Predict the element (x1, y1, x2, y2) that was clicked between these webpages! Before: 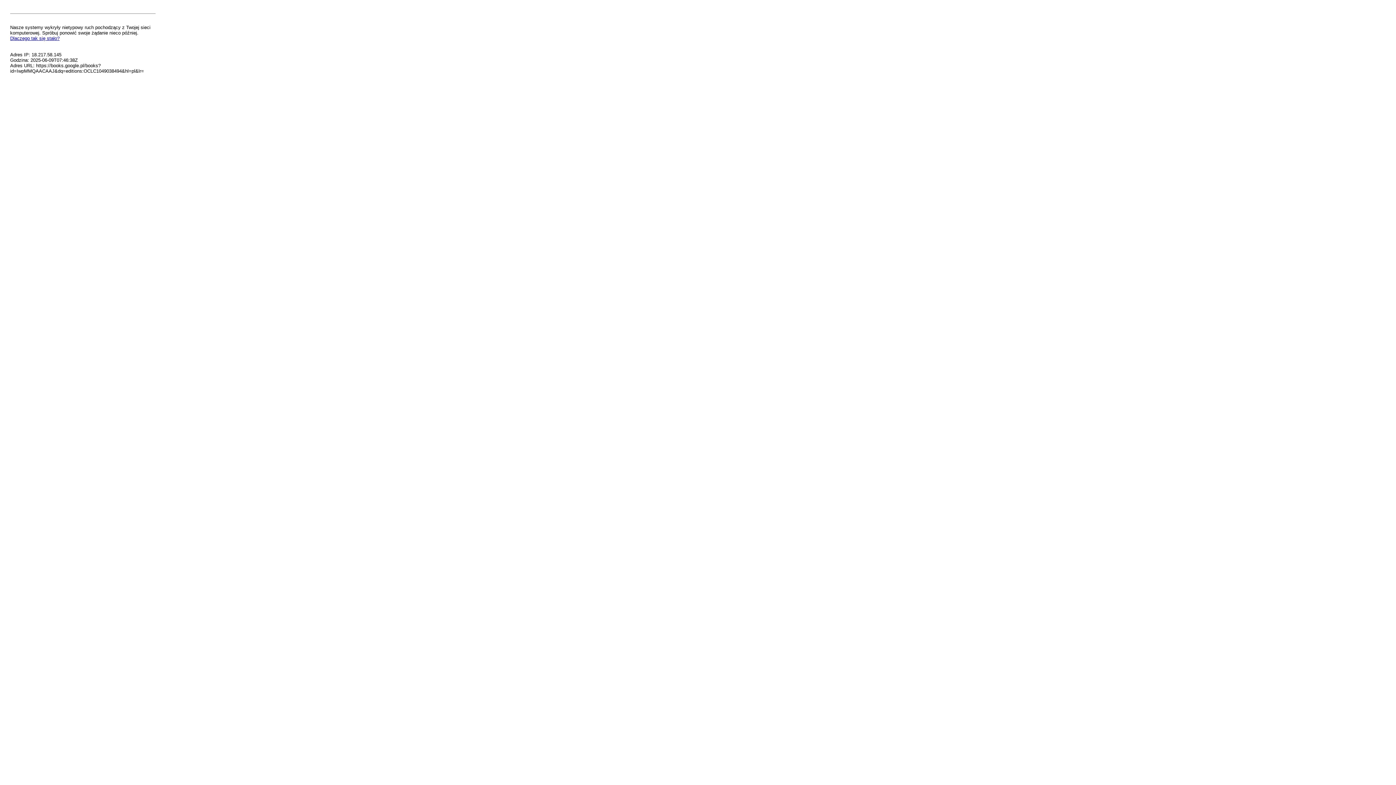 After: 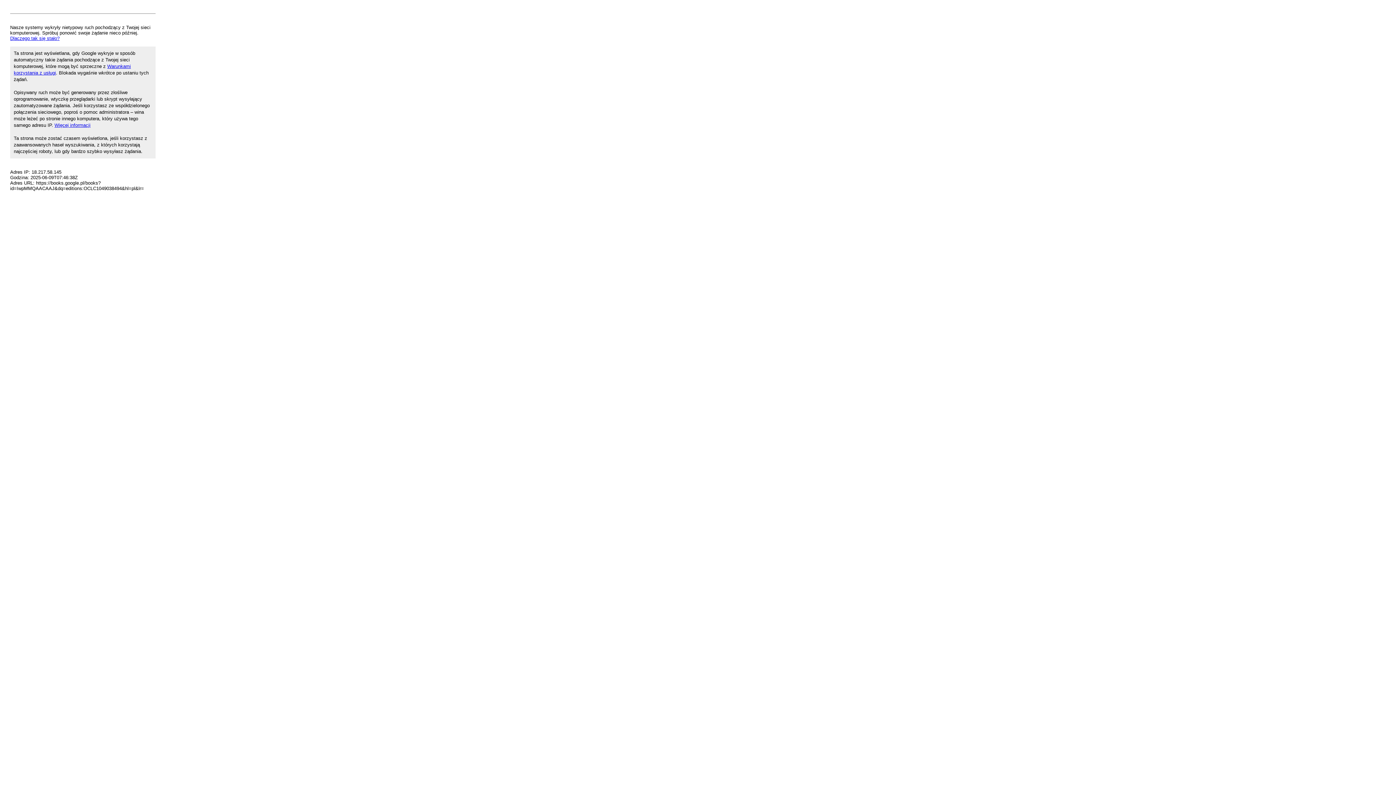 Action: bbox: (10, 35, 59, 41) label: Dlaczego tak się stało?